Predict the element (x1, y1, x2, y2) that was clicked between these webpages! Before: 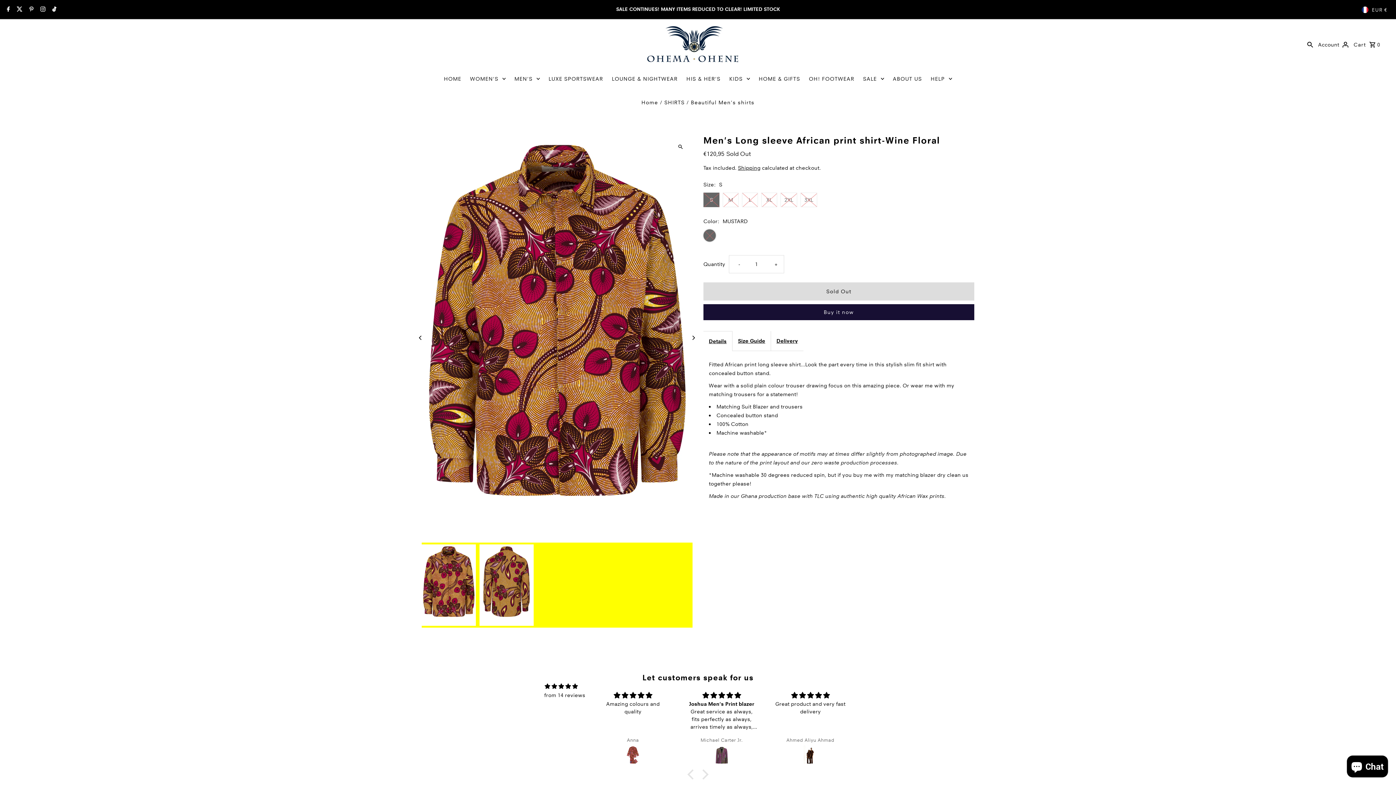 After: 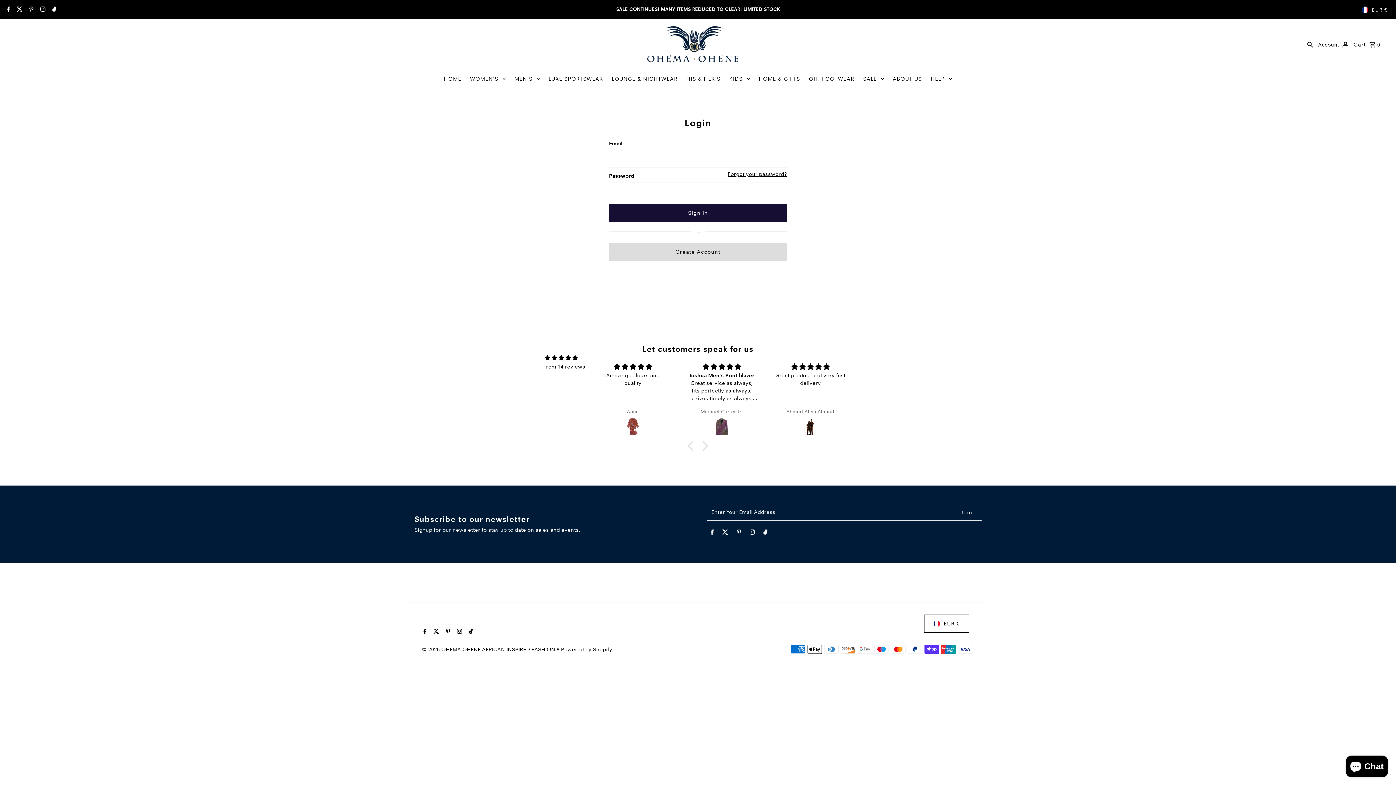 Action: bbox: (1316, 33, 1350, 55) label: Account 